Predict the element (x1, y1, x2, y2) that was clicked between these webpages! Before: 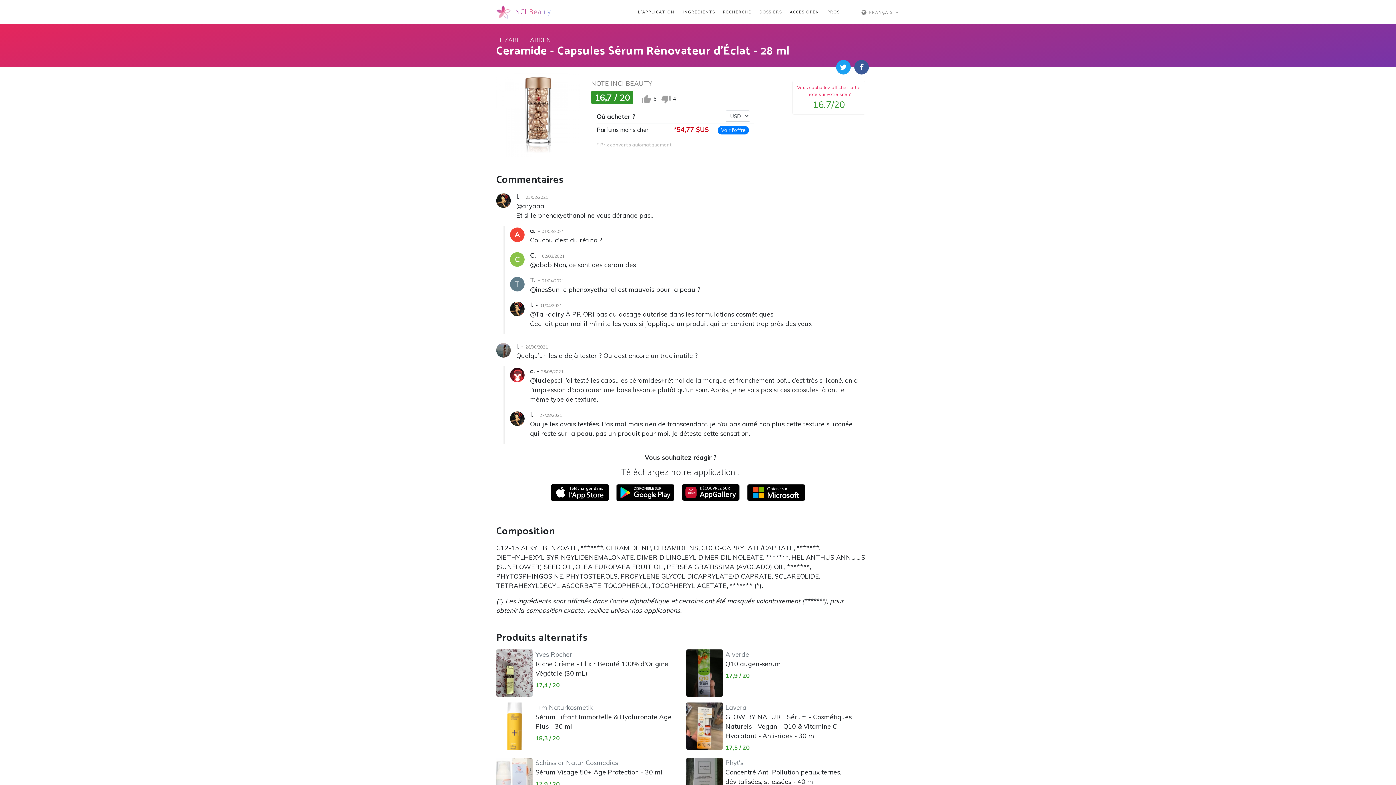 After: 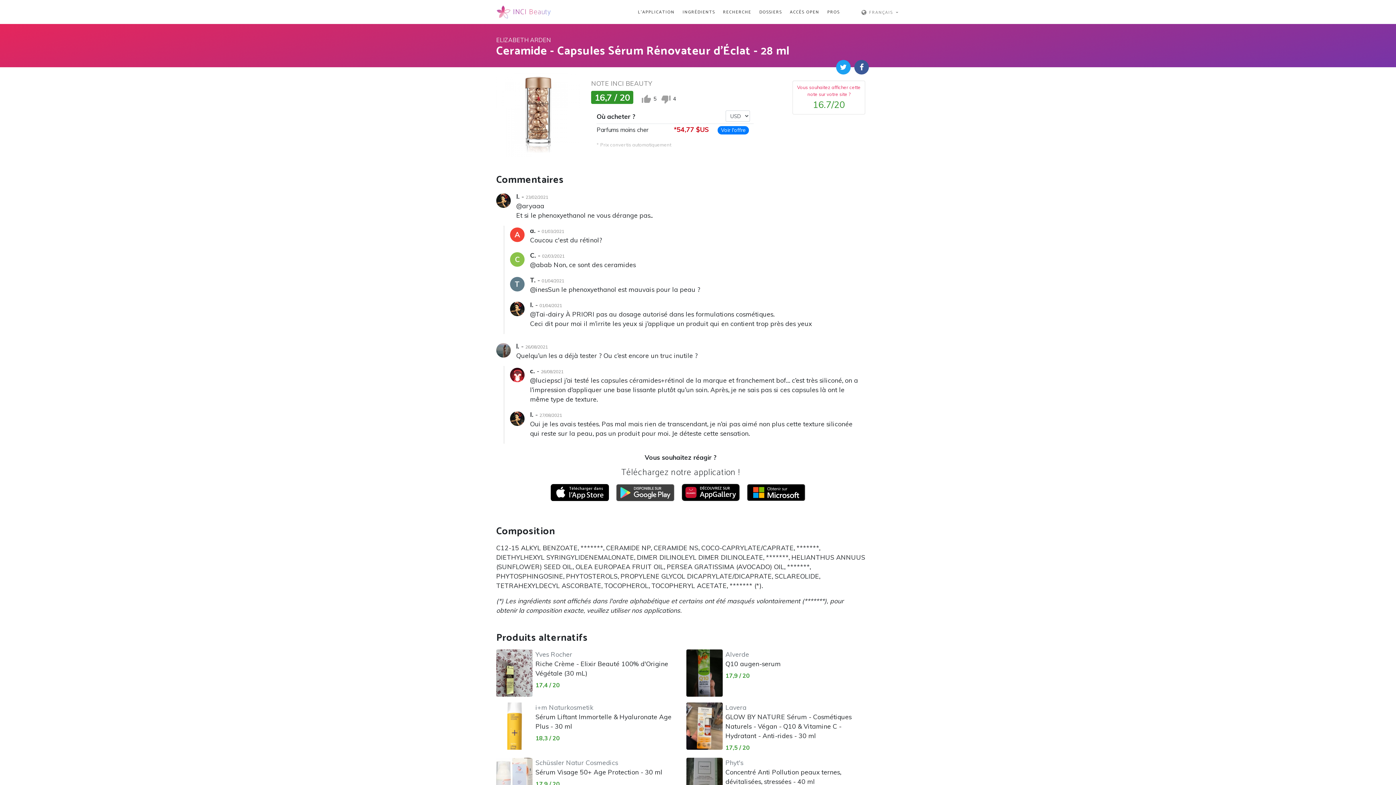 Action: bbox: (616, 487, 674, 495)